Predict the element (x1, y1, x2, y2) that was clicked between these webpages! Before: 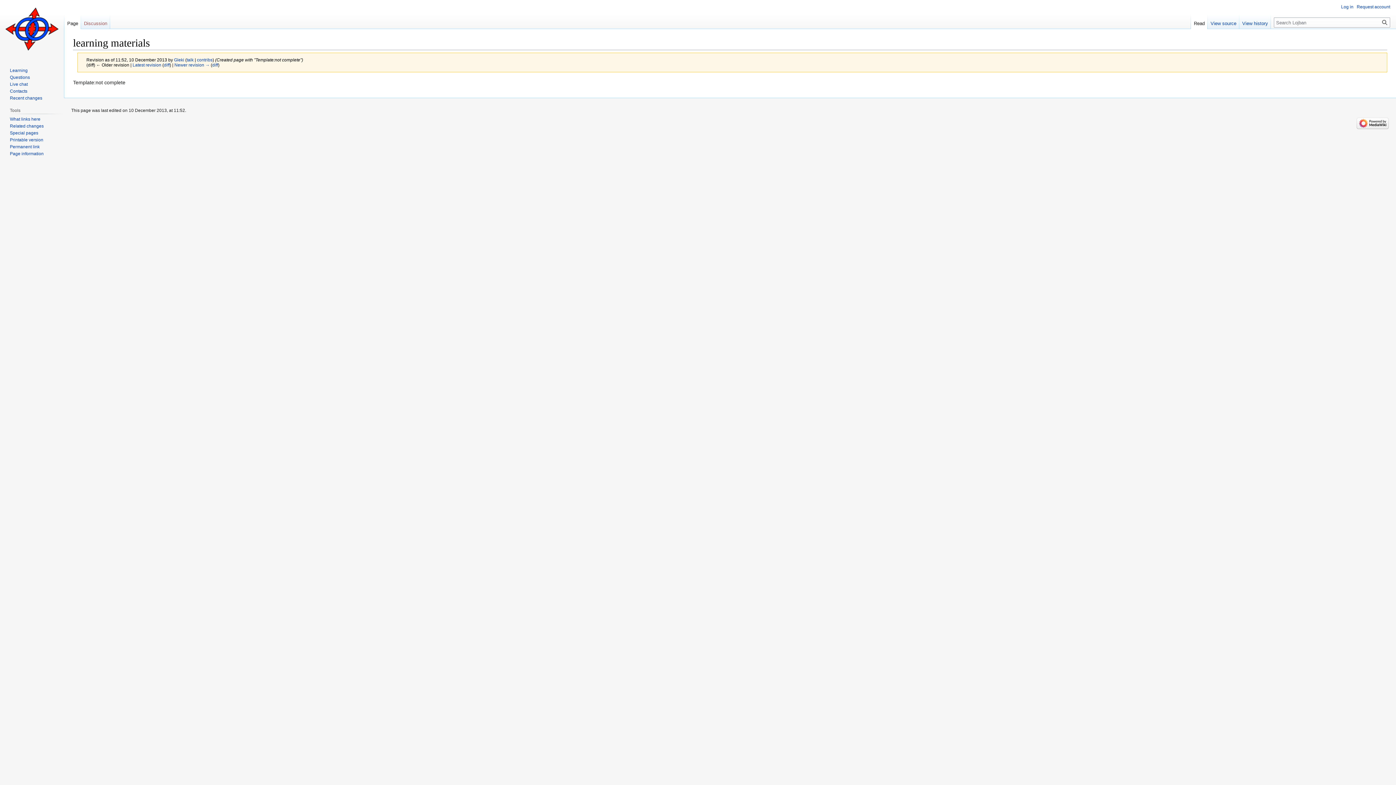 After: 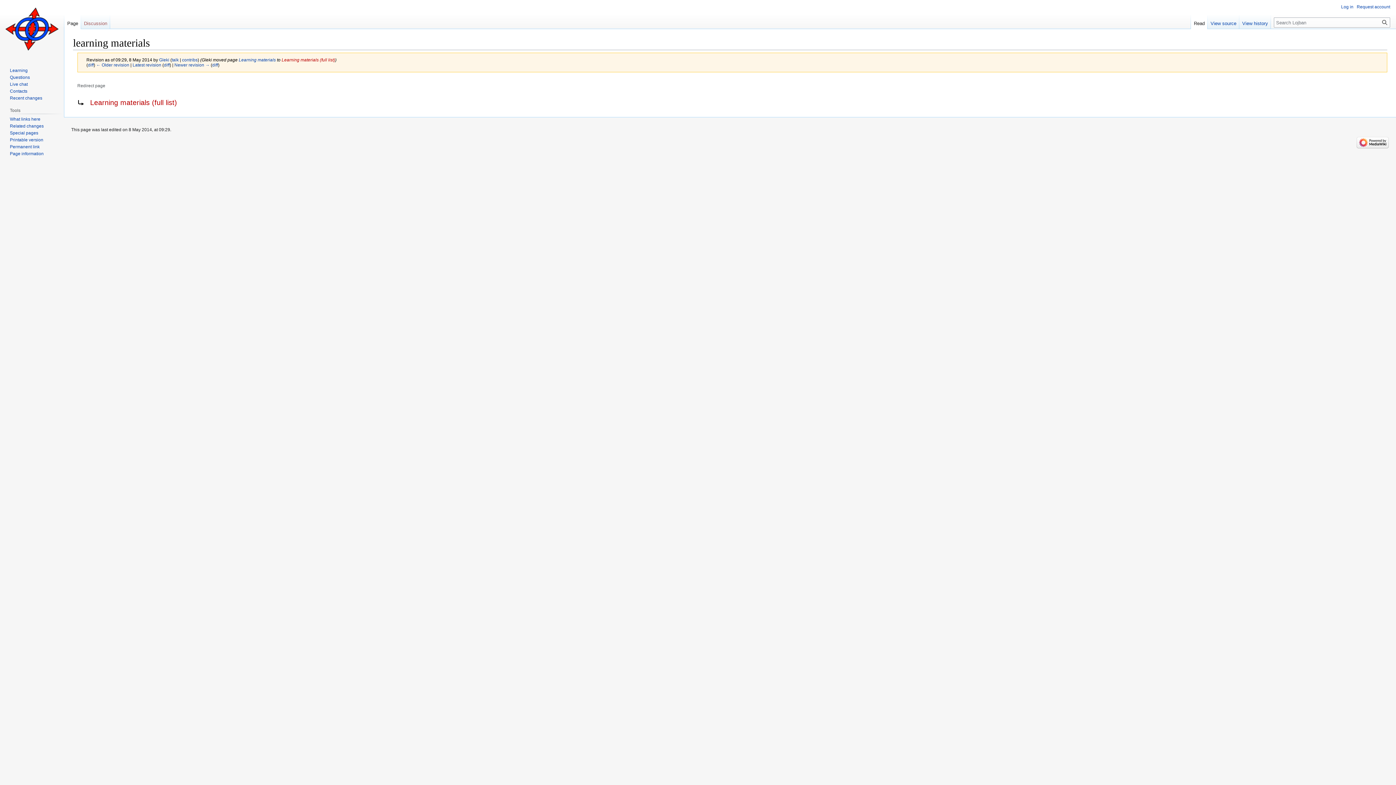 Action: bbox: (174, 62, 209, 67) label: Newer revision →